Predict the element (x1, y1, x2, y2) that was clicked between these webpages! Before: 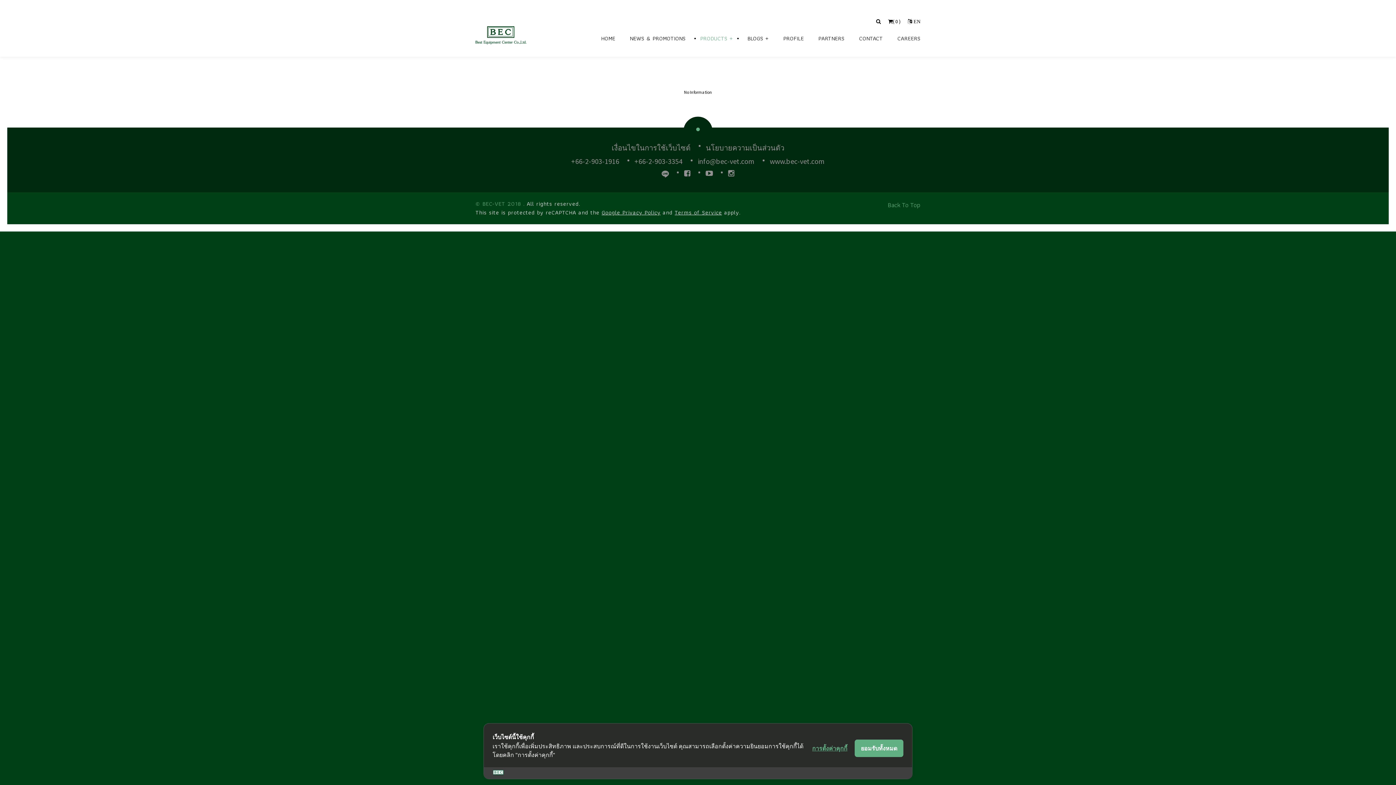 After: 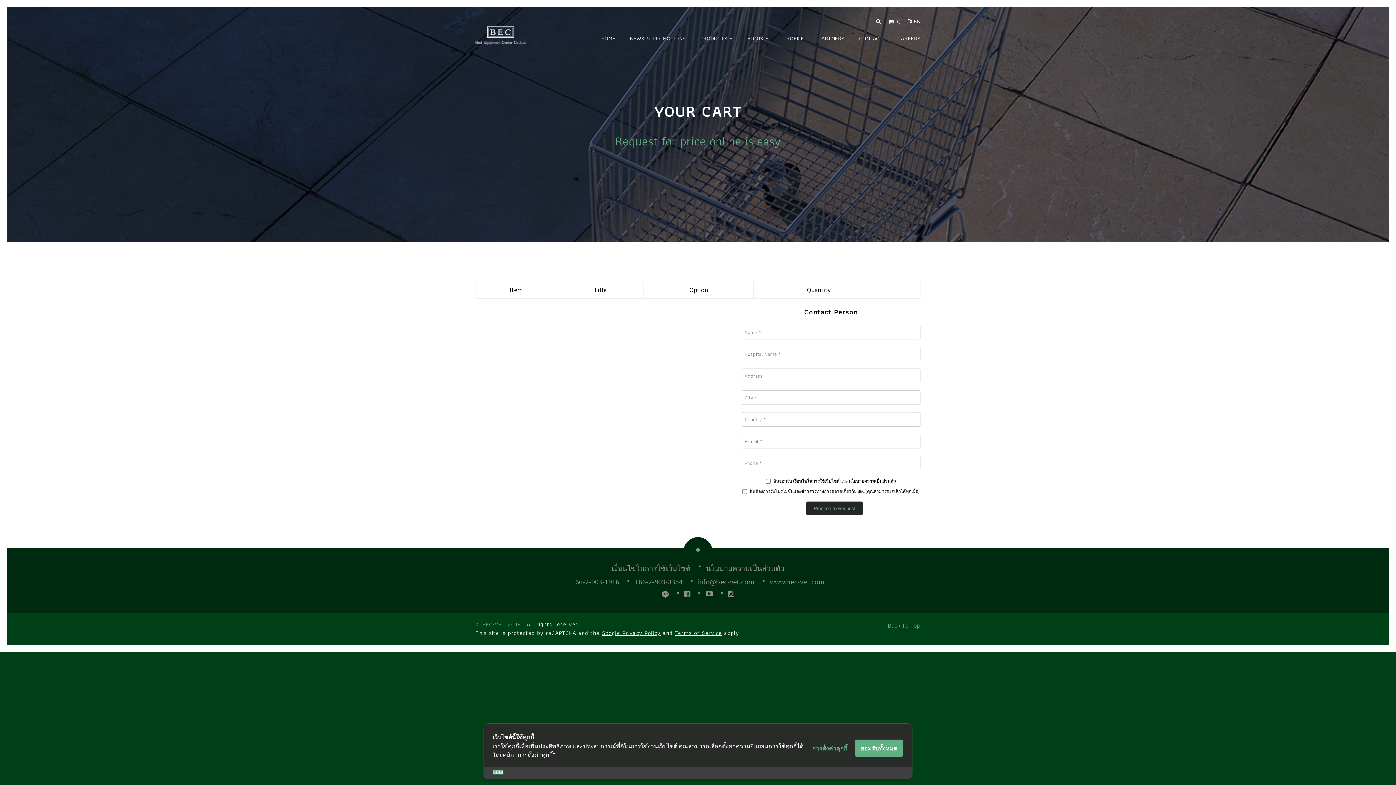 Action: bbox: (888, 18, 900, 24) label: ( 0 )